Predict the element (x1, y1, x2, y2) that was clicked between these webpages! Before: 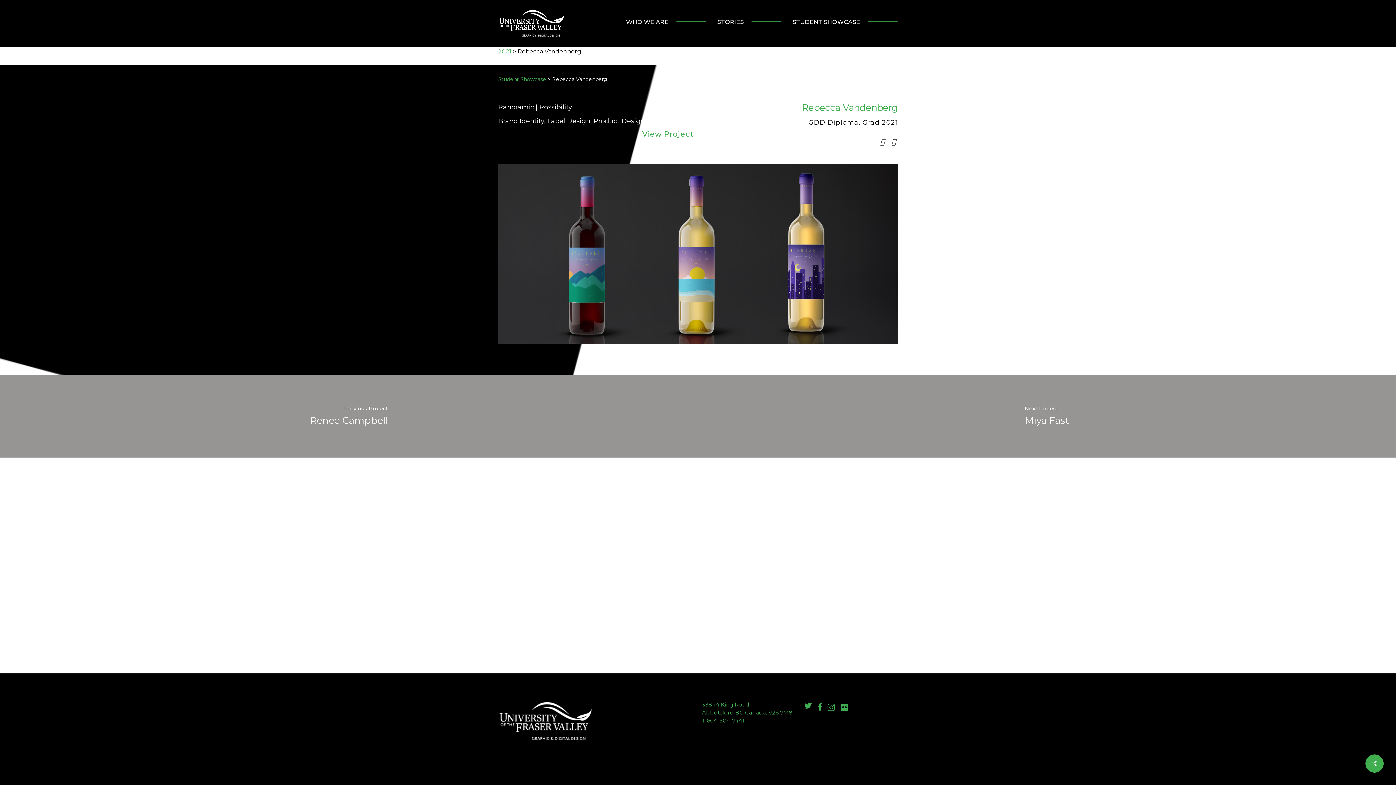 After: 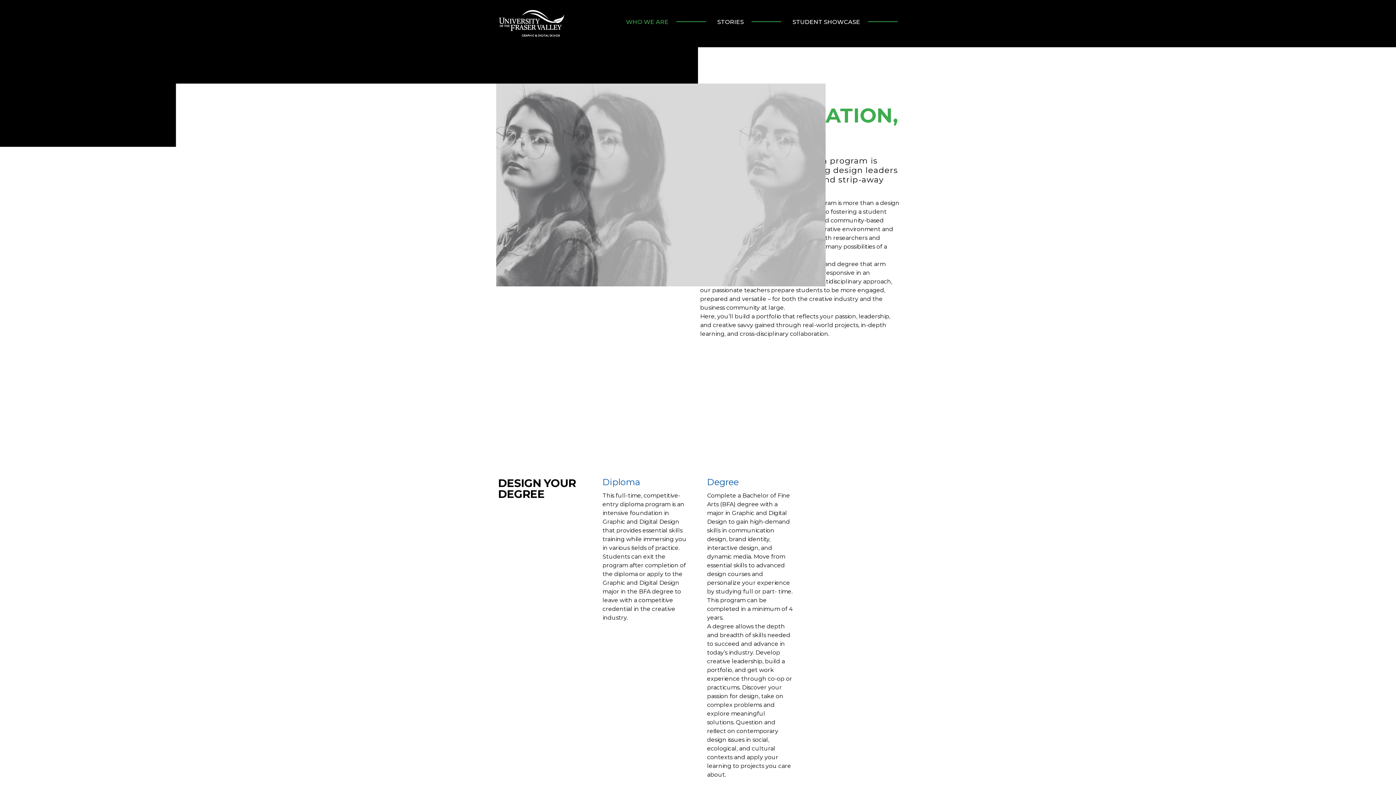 Action: label: WHO WE ARE bbox: (620, 19, 712, 27)